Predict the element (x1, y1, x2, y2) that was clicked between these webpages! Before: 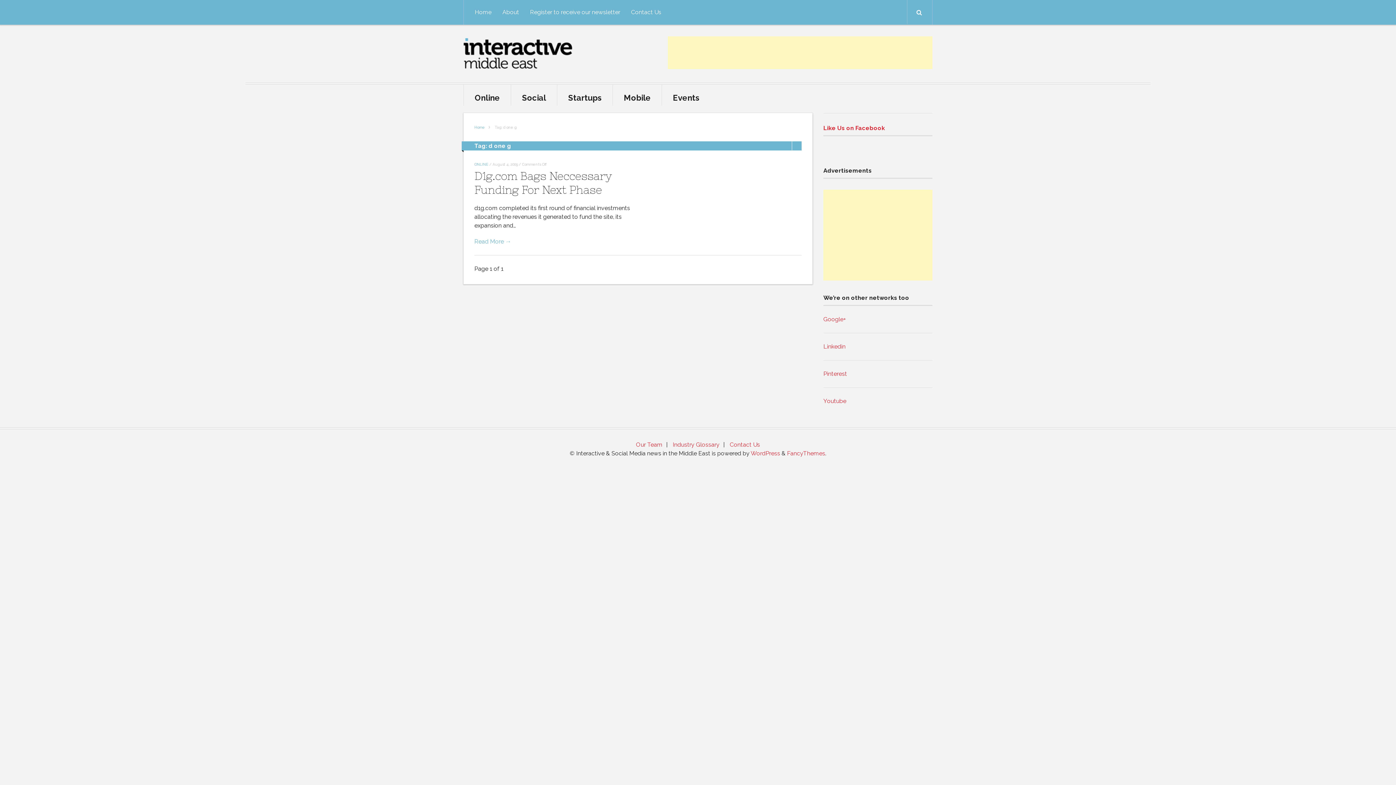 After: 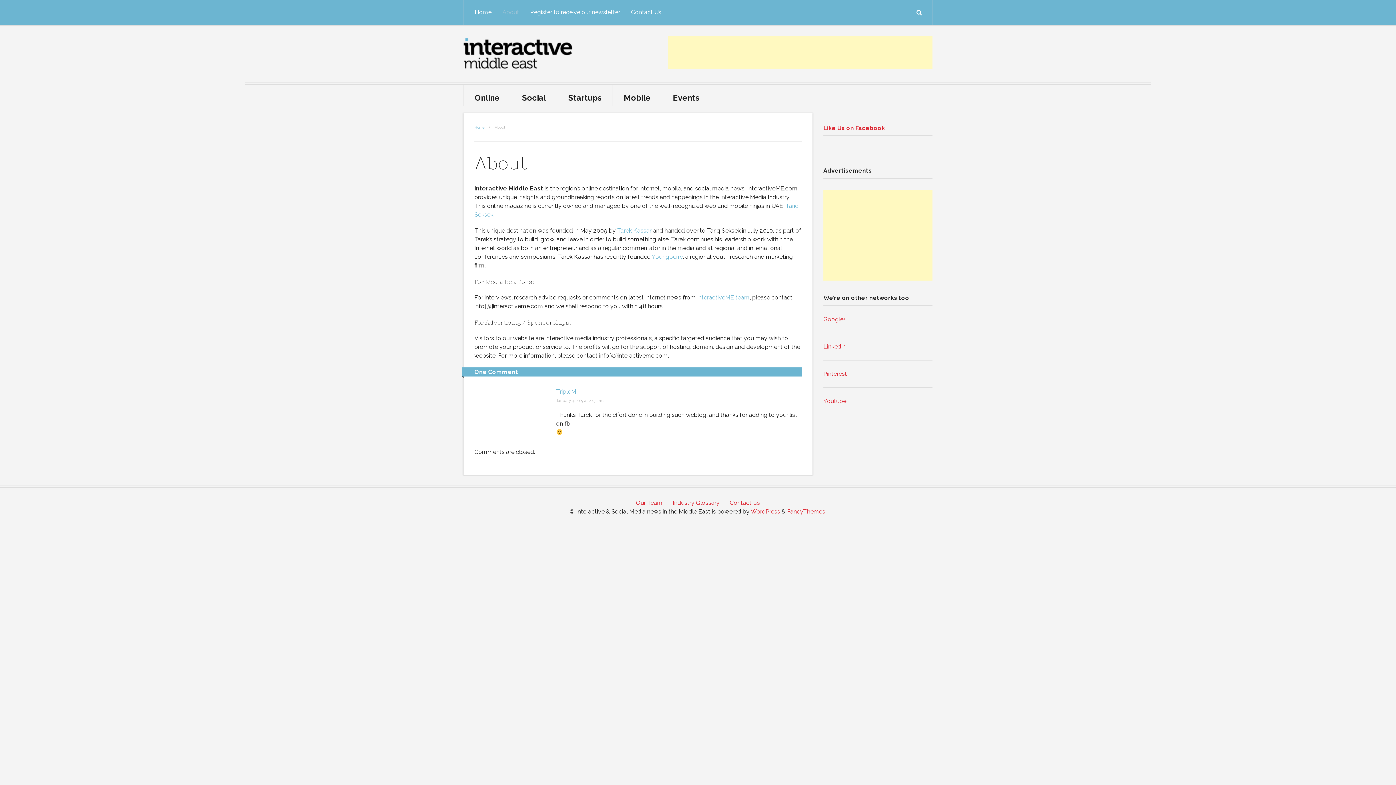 Action: label: About bbox: (497, 0, 524, 24)